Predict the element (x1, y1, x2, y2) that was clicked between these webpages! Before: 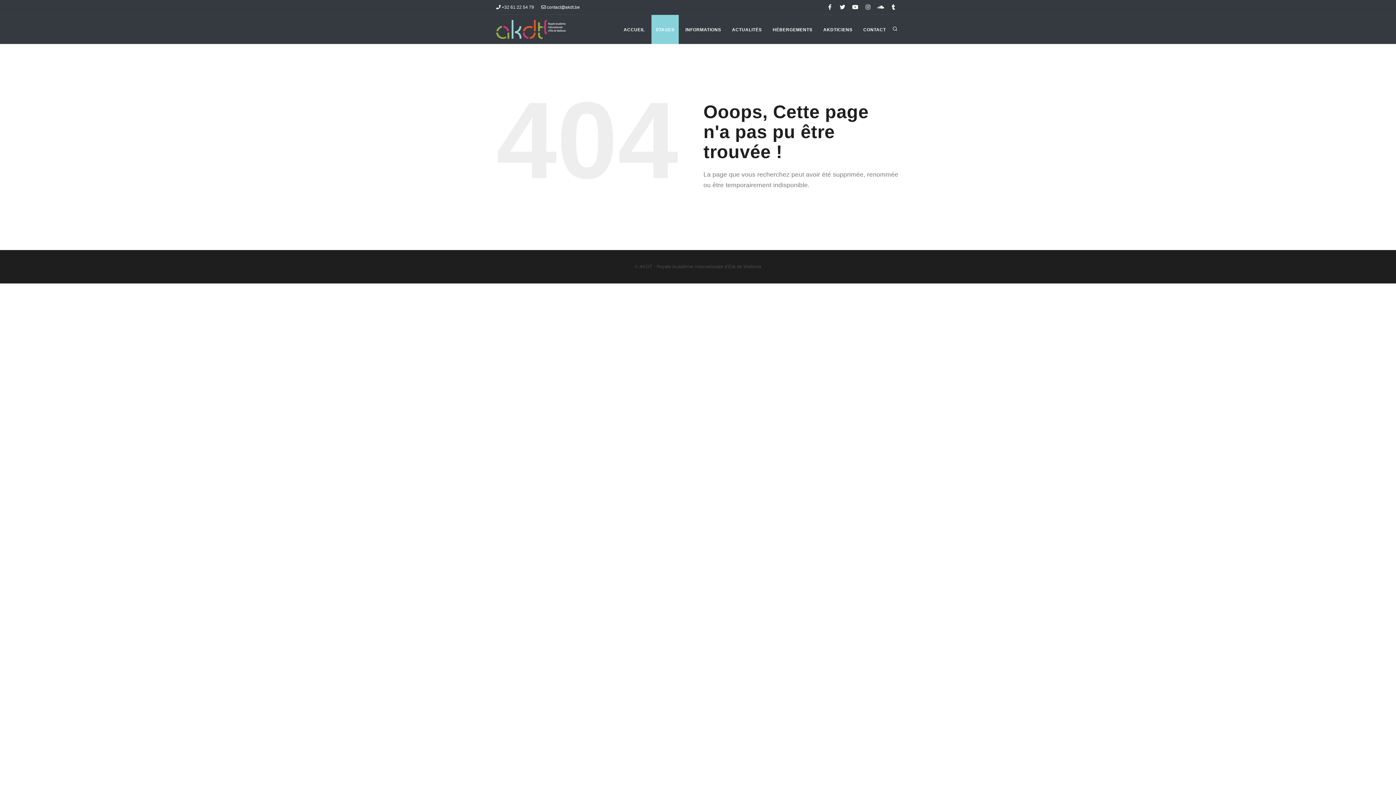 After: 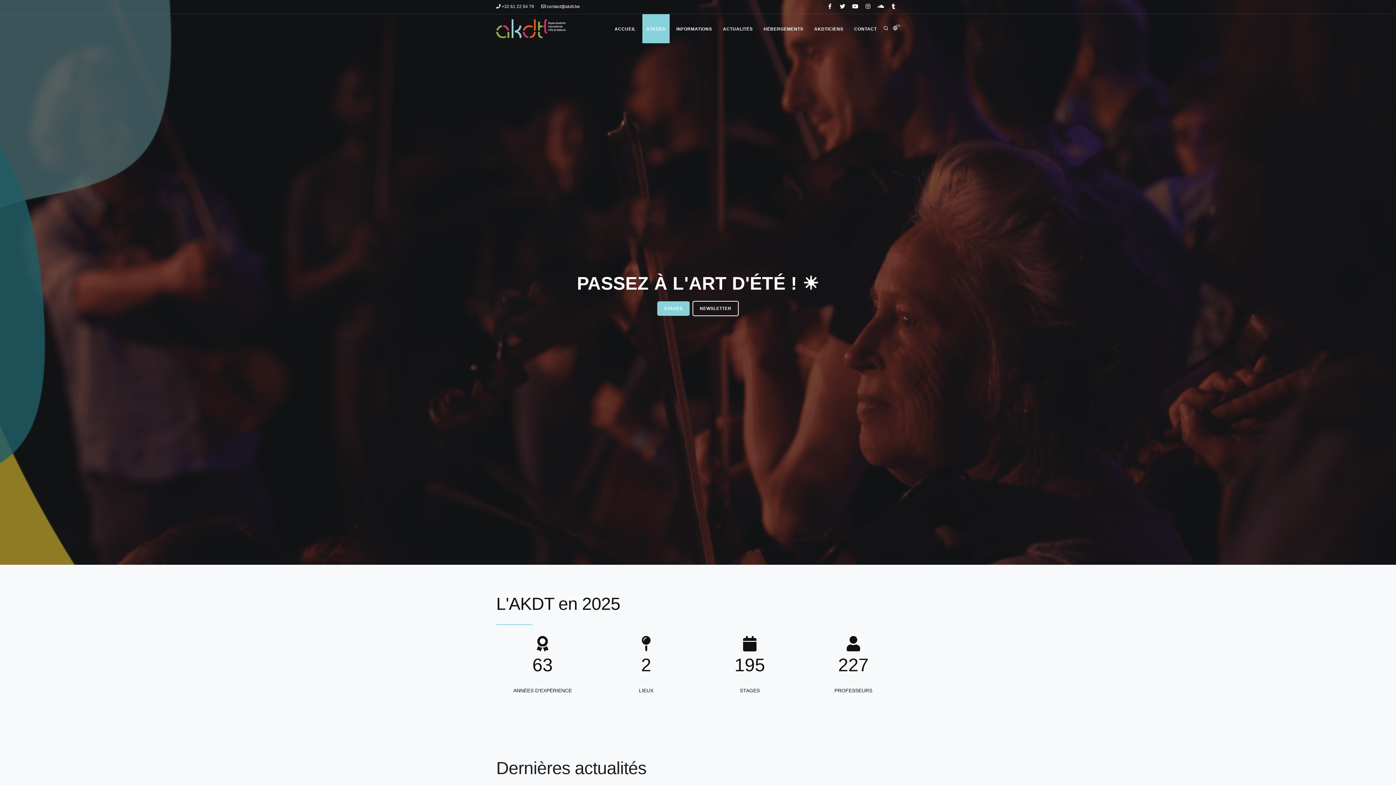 Action: bbox: (496, 14, 565, 44)